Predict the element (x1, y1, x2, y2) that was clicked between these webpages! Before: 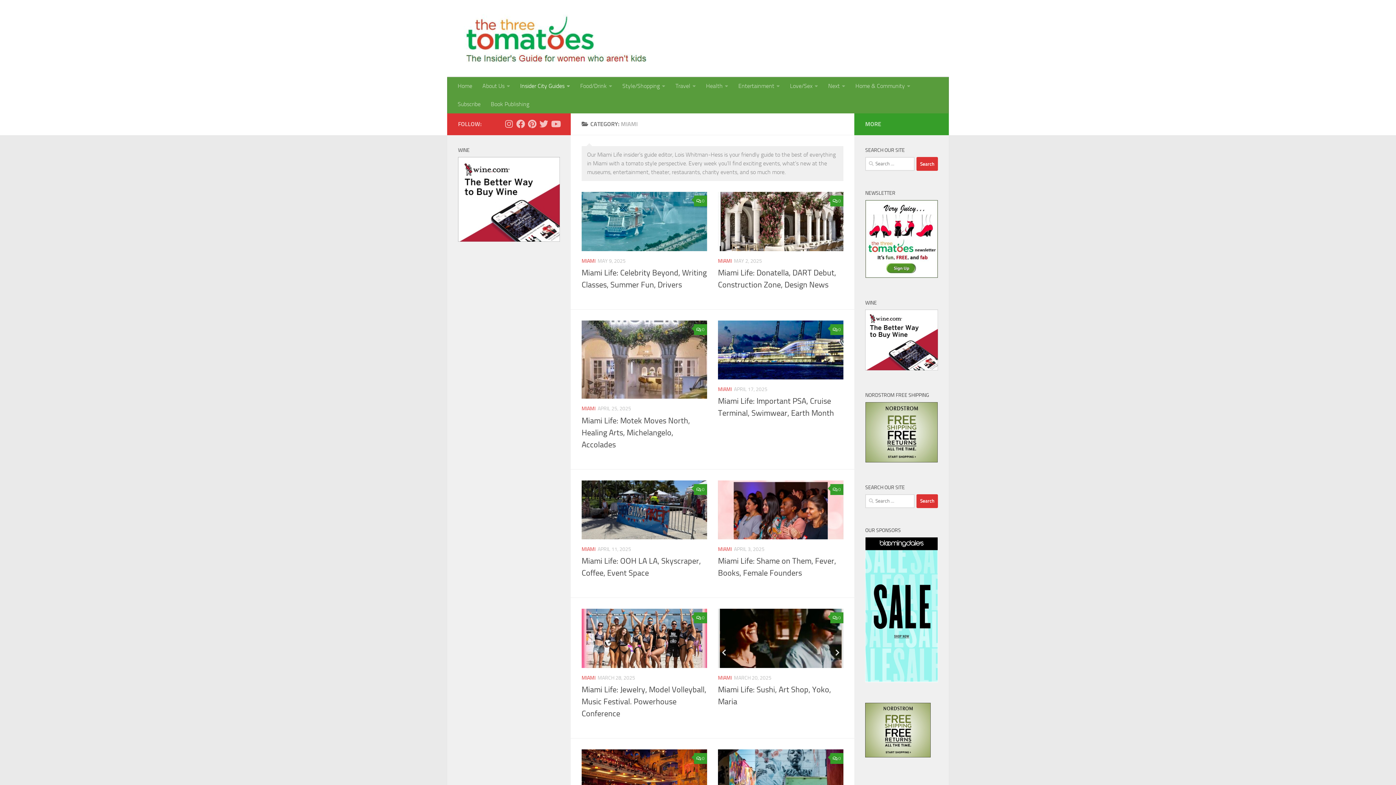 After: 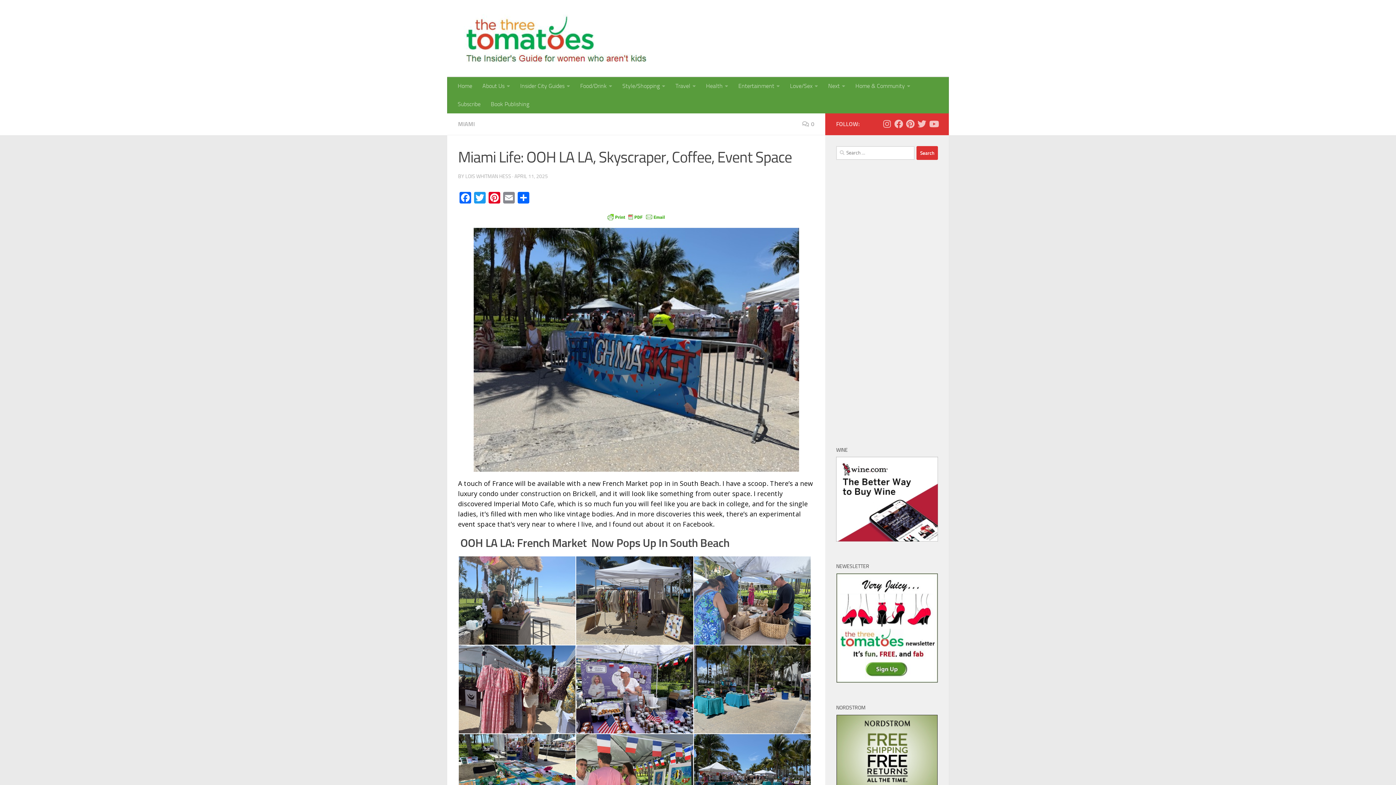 Action: bbox: (581, 480, 707, 539)